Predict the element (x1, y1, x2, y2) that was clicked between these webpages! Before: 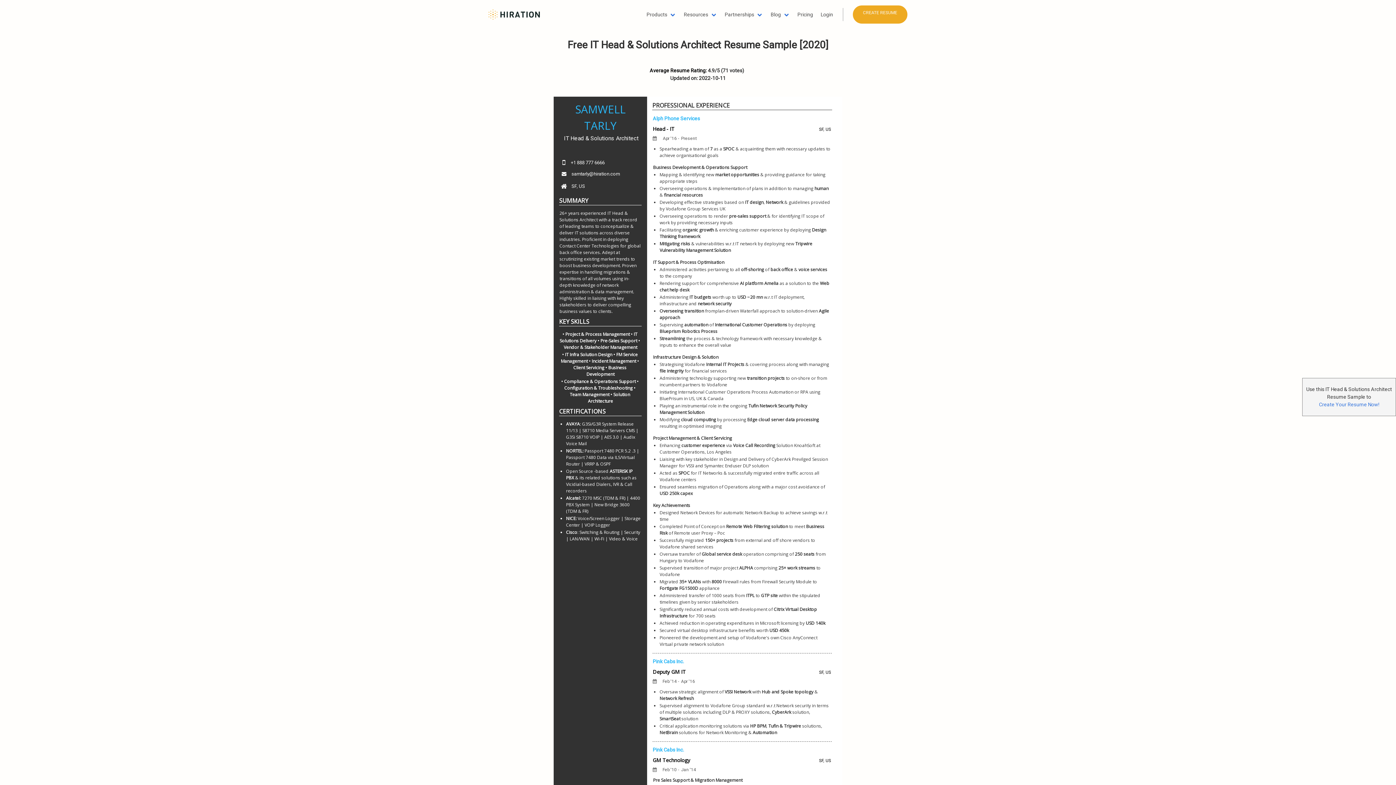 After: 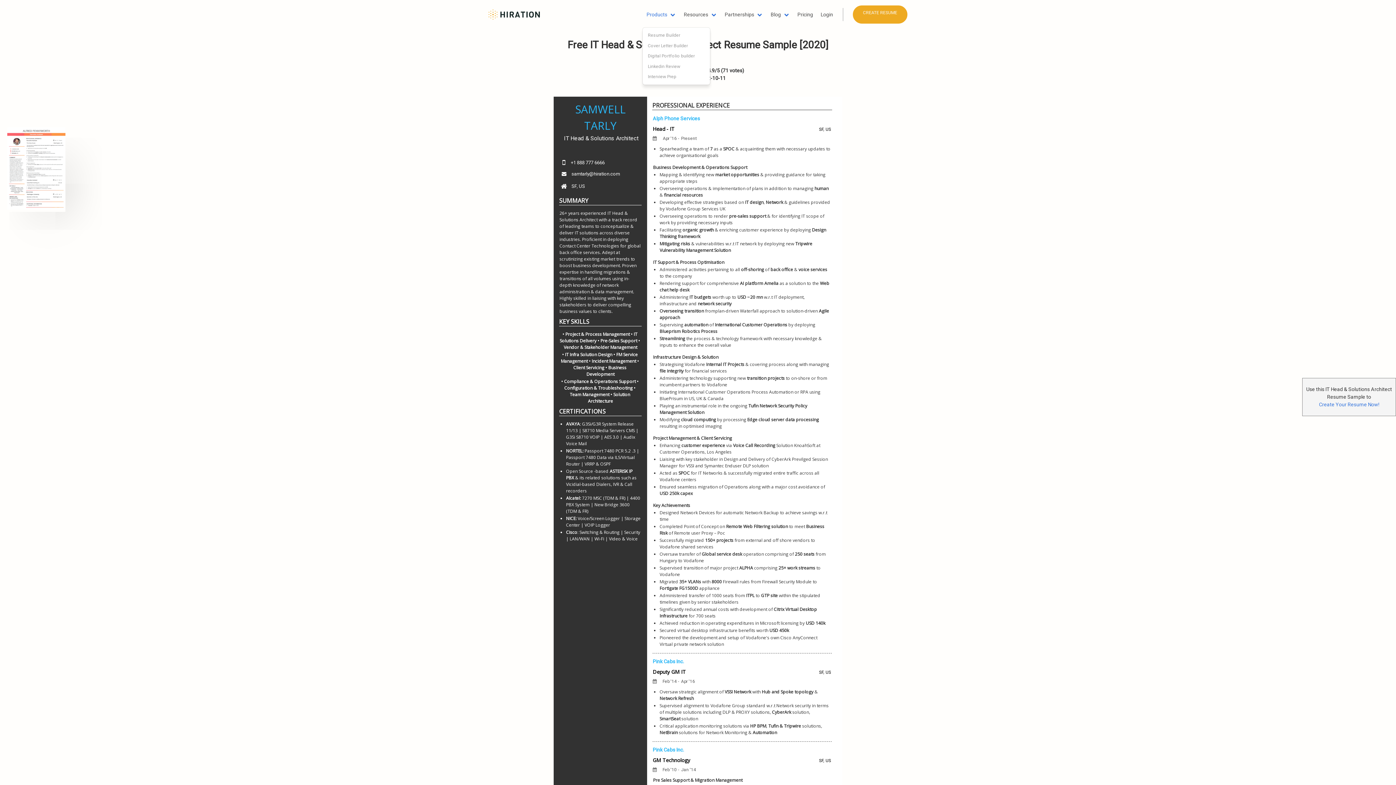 Action: label: Products bbox: (642, 0, 680, 29)